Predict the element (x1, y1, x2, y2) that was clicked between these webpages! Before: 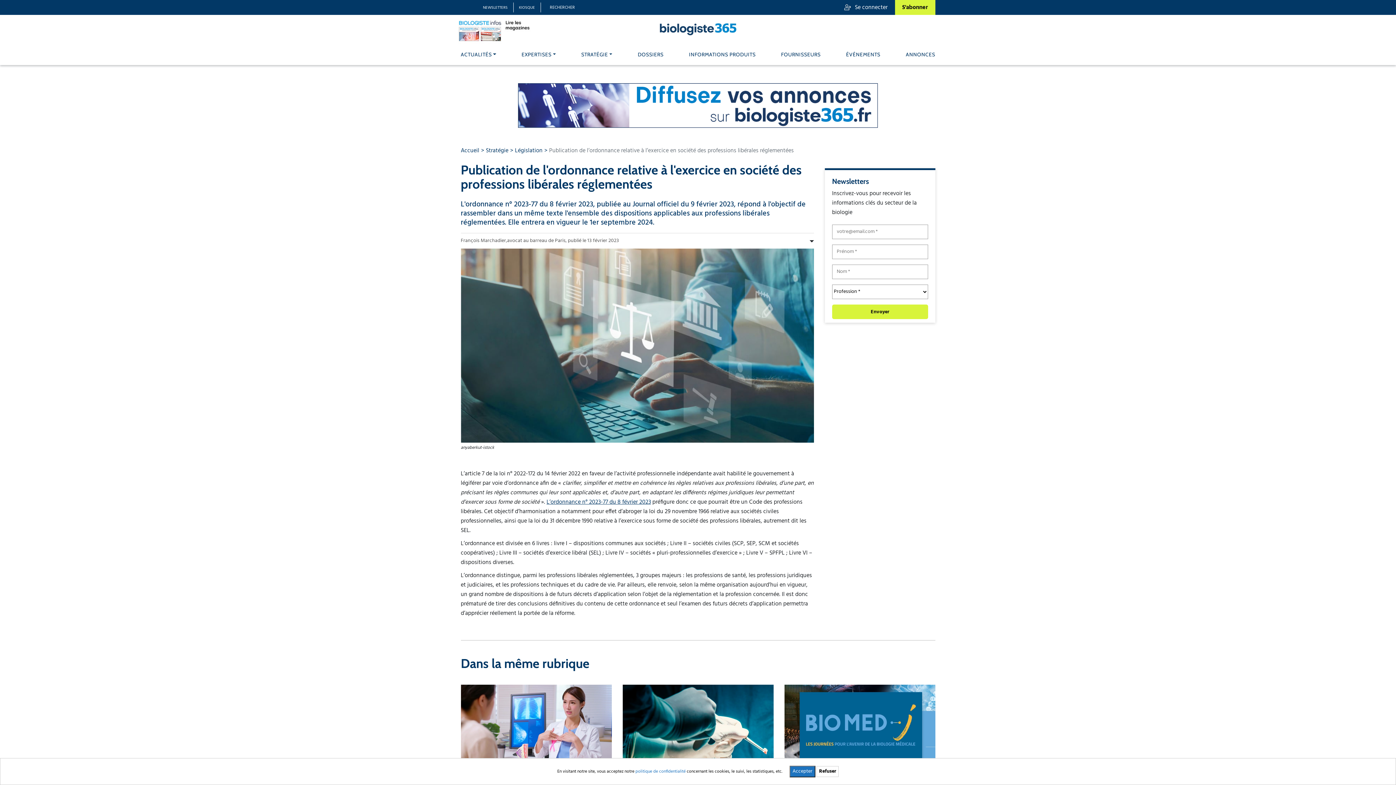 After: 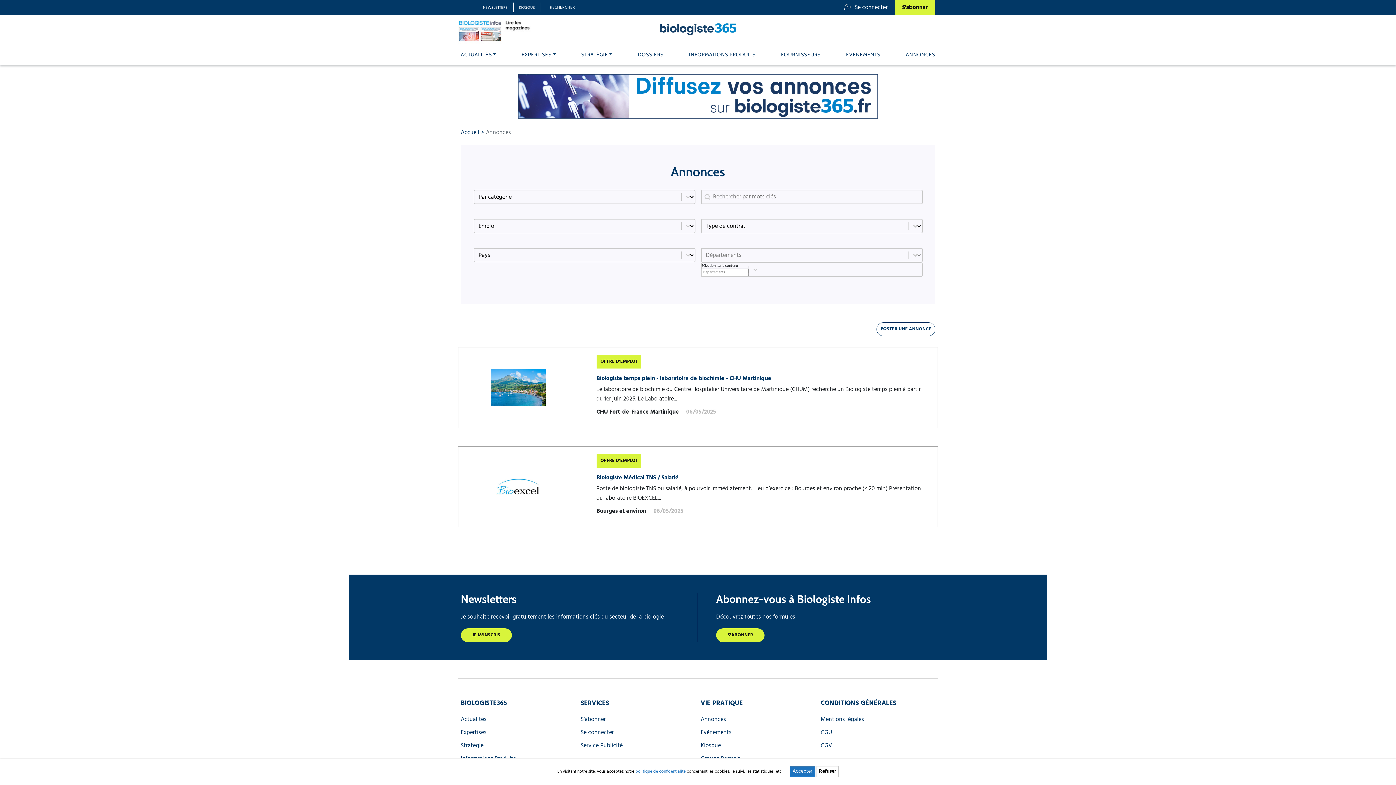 Action: label: ANNONCES bbox: (906, 49, 935, 59)